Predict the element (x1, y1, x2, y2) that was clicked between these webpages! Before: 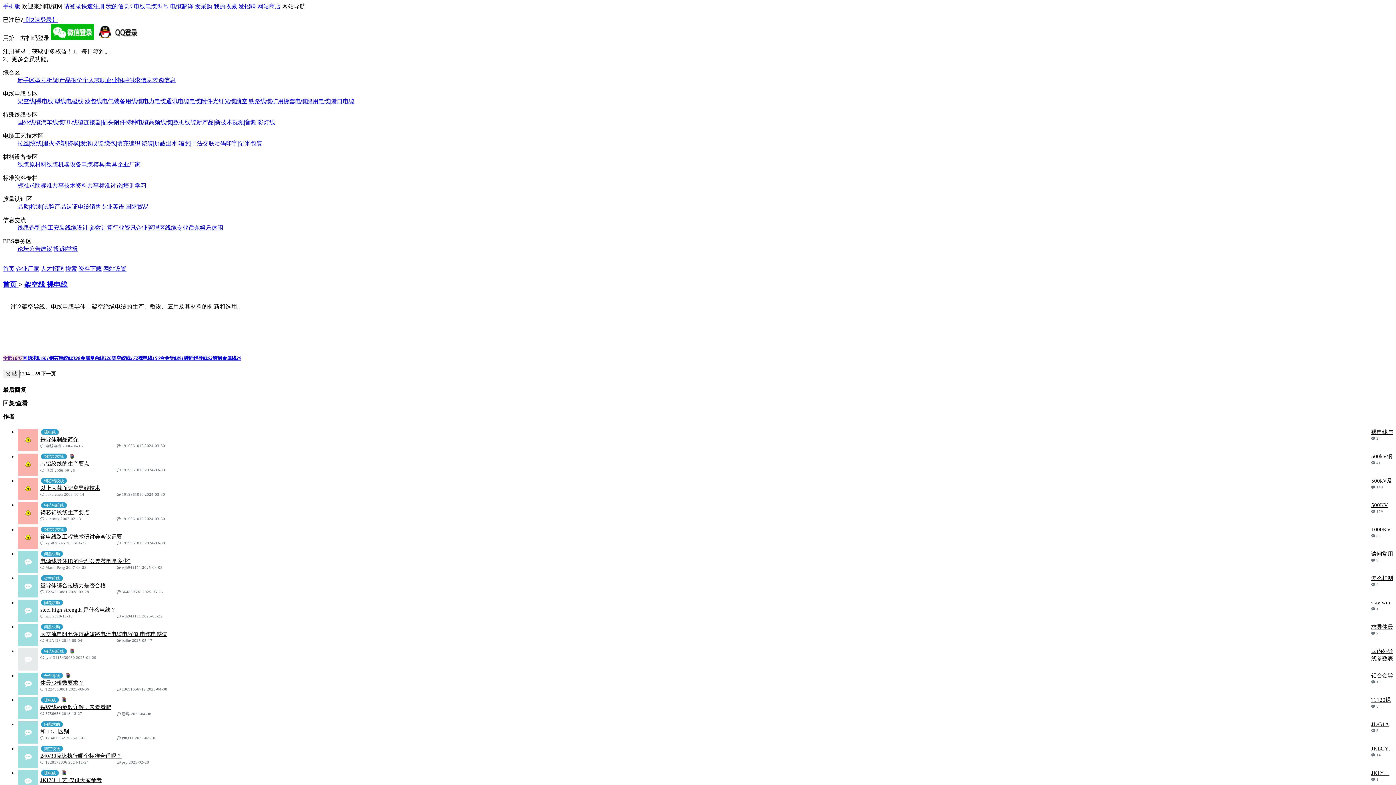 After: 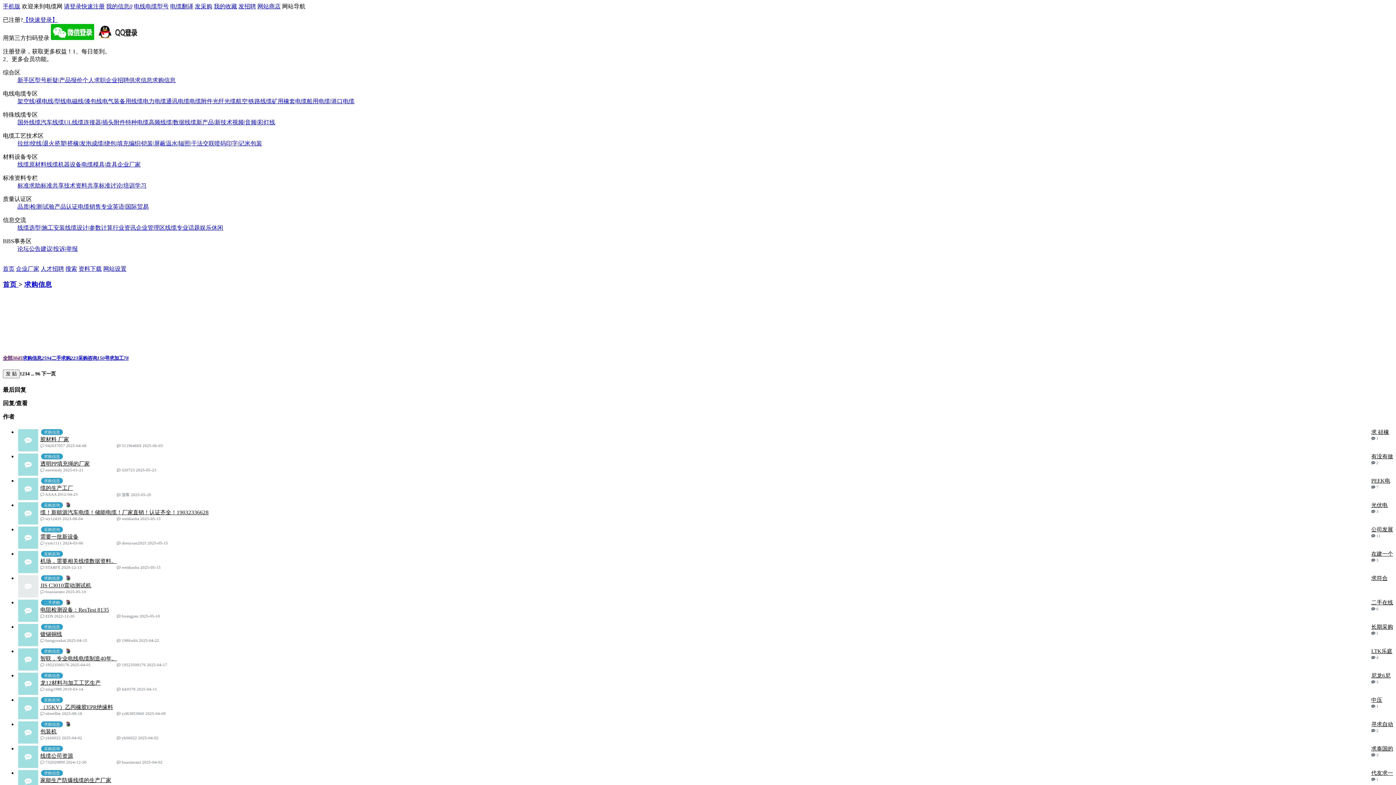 Action: bbox: (194, 3, 212, 9) label: 发采购